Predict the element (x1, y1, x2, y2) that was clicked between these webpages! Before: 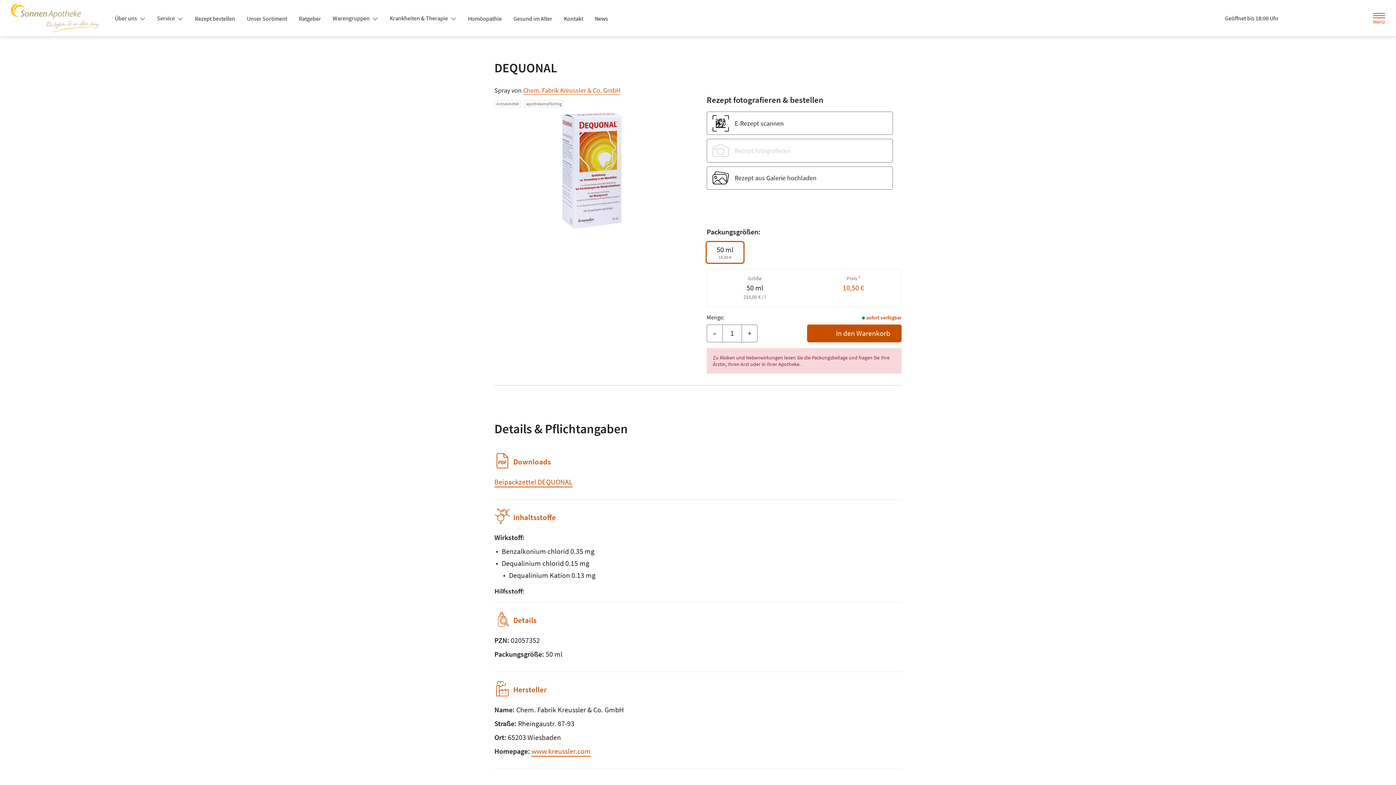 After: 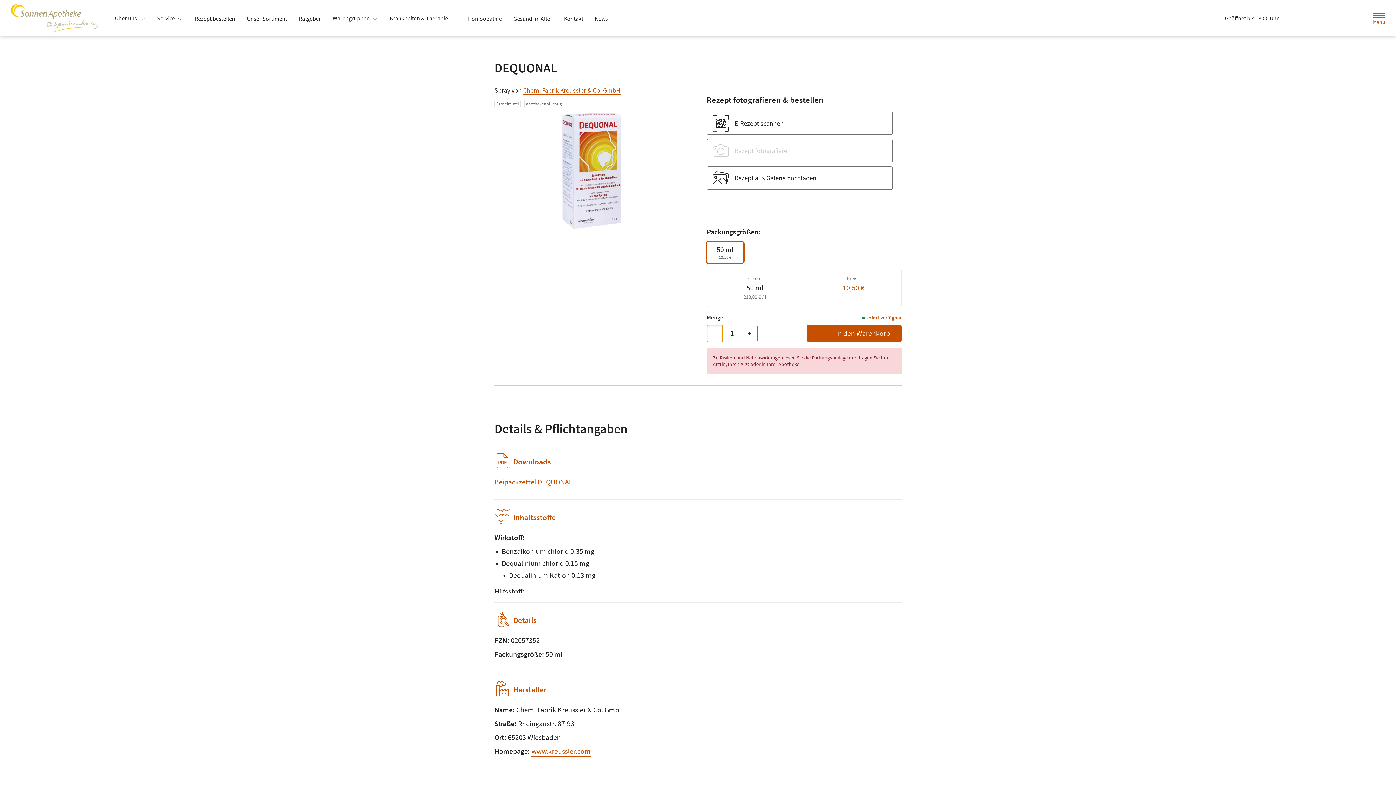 Action: bbox: (706, 324, 722, 342) label: Menge mindern